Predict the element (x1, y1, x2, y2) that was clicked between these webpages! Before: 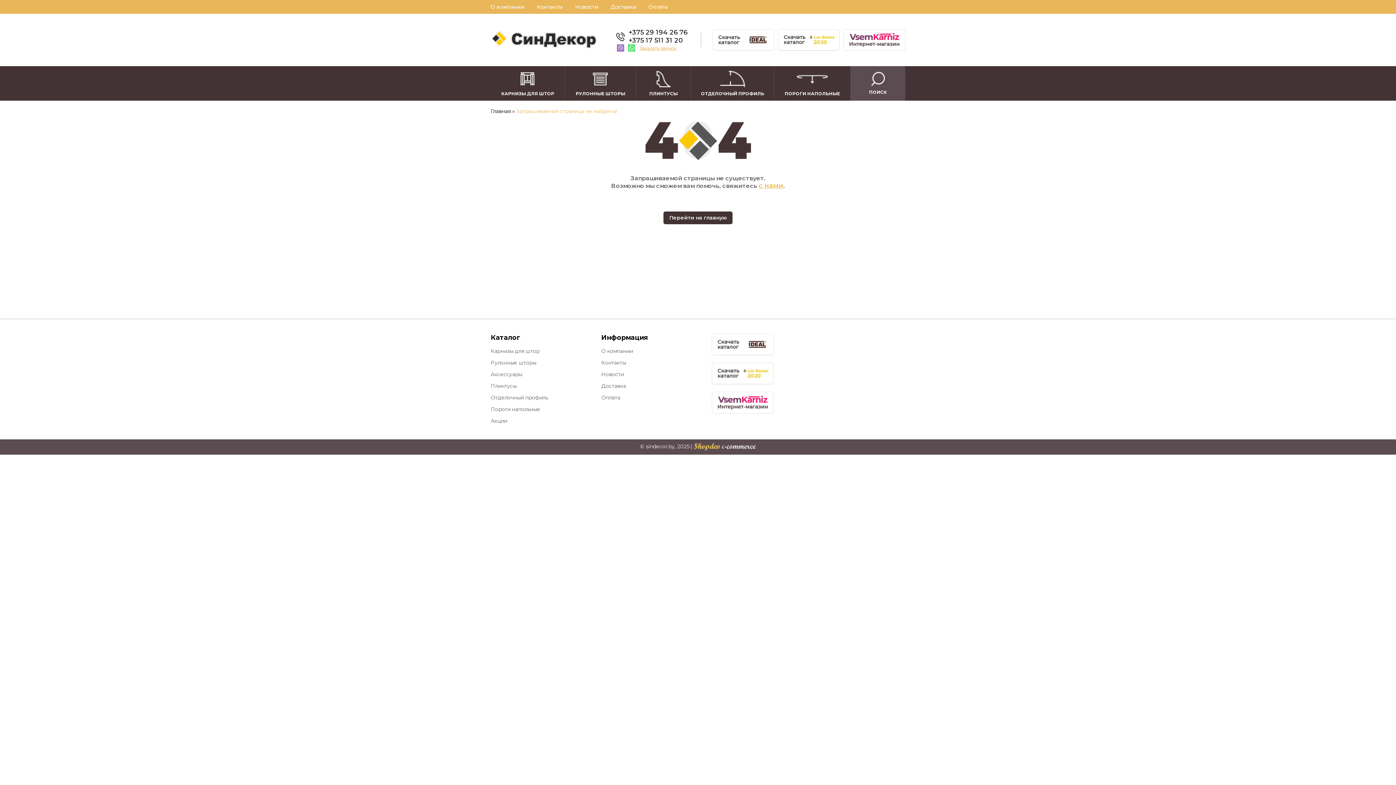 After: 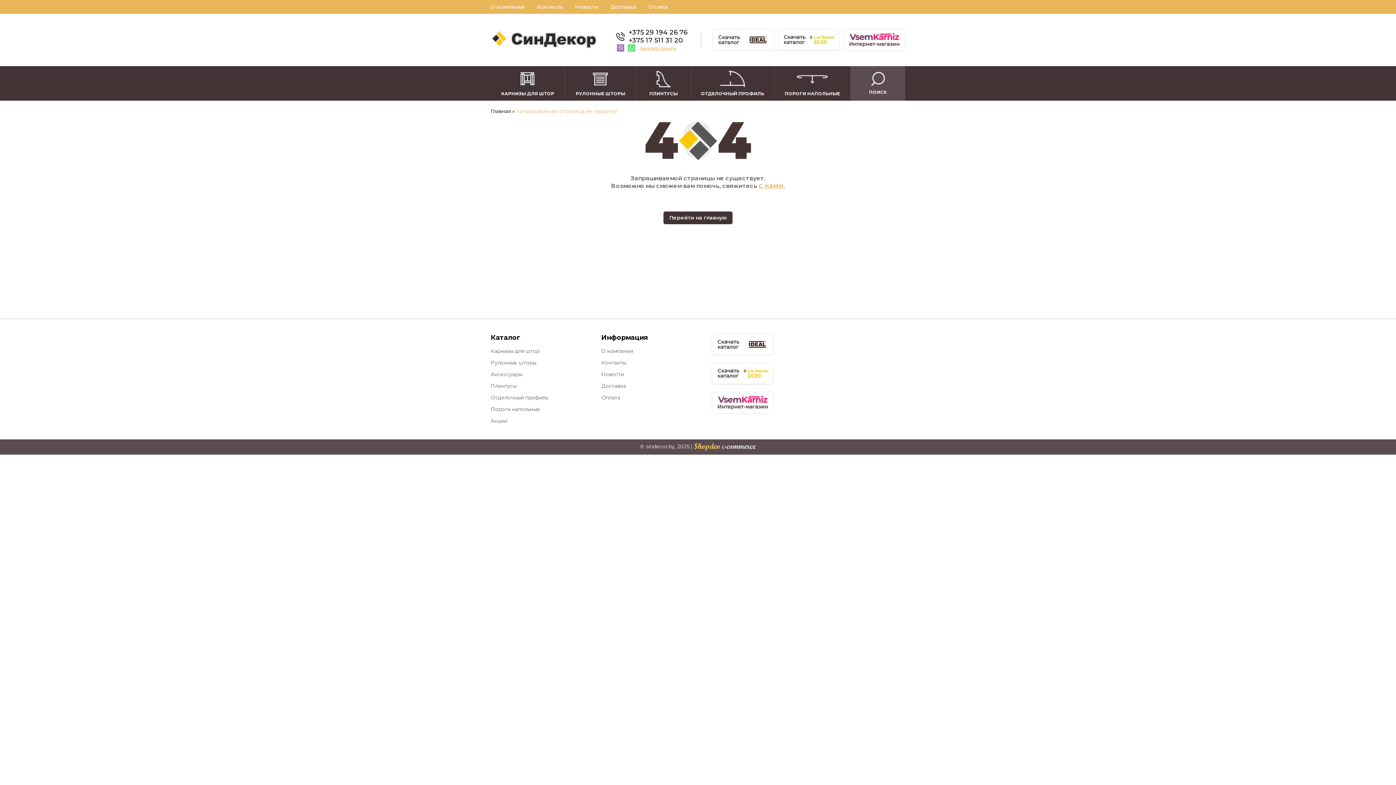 Action: label: ПЛИНТУСЫ bbox: (636, 66, 690, 100)